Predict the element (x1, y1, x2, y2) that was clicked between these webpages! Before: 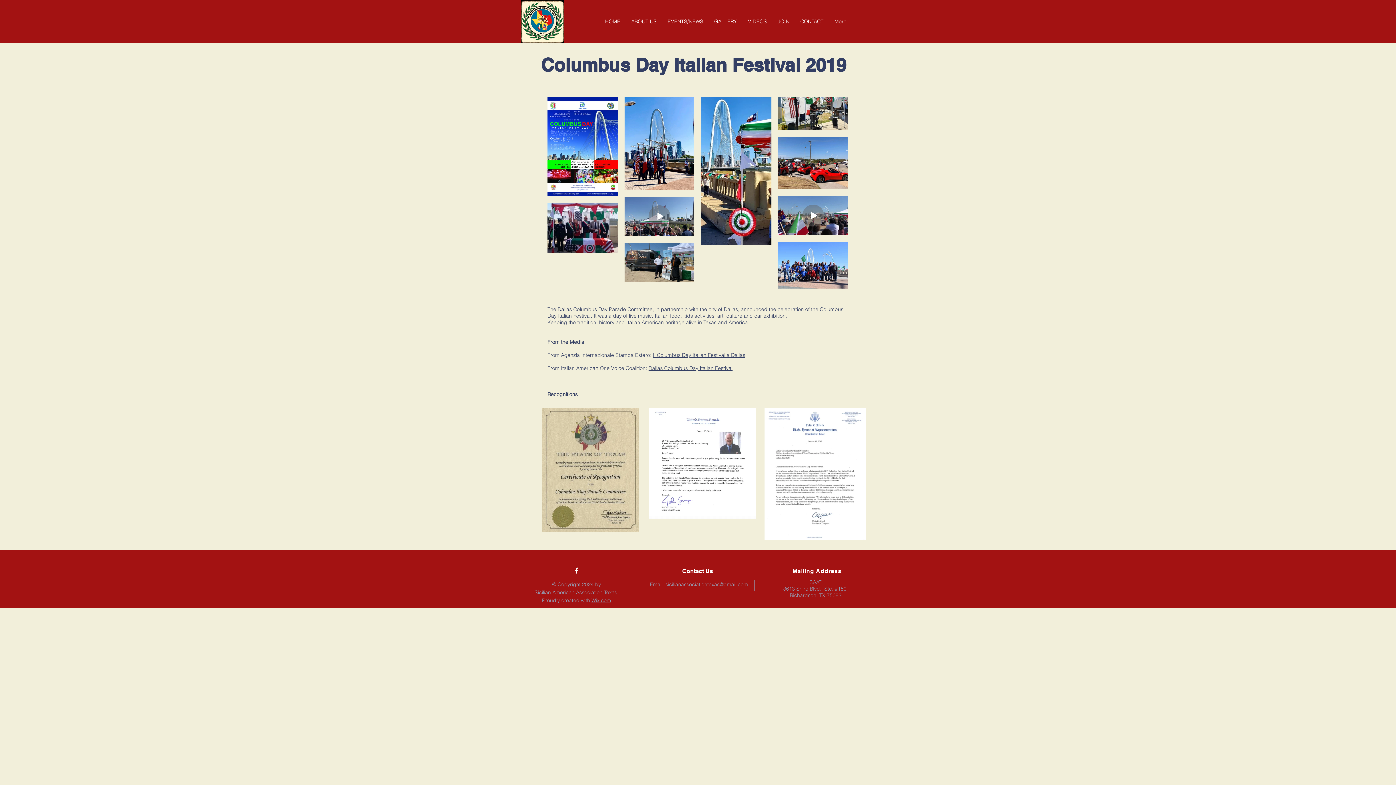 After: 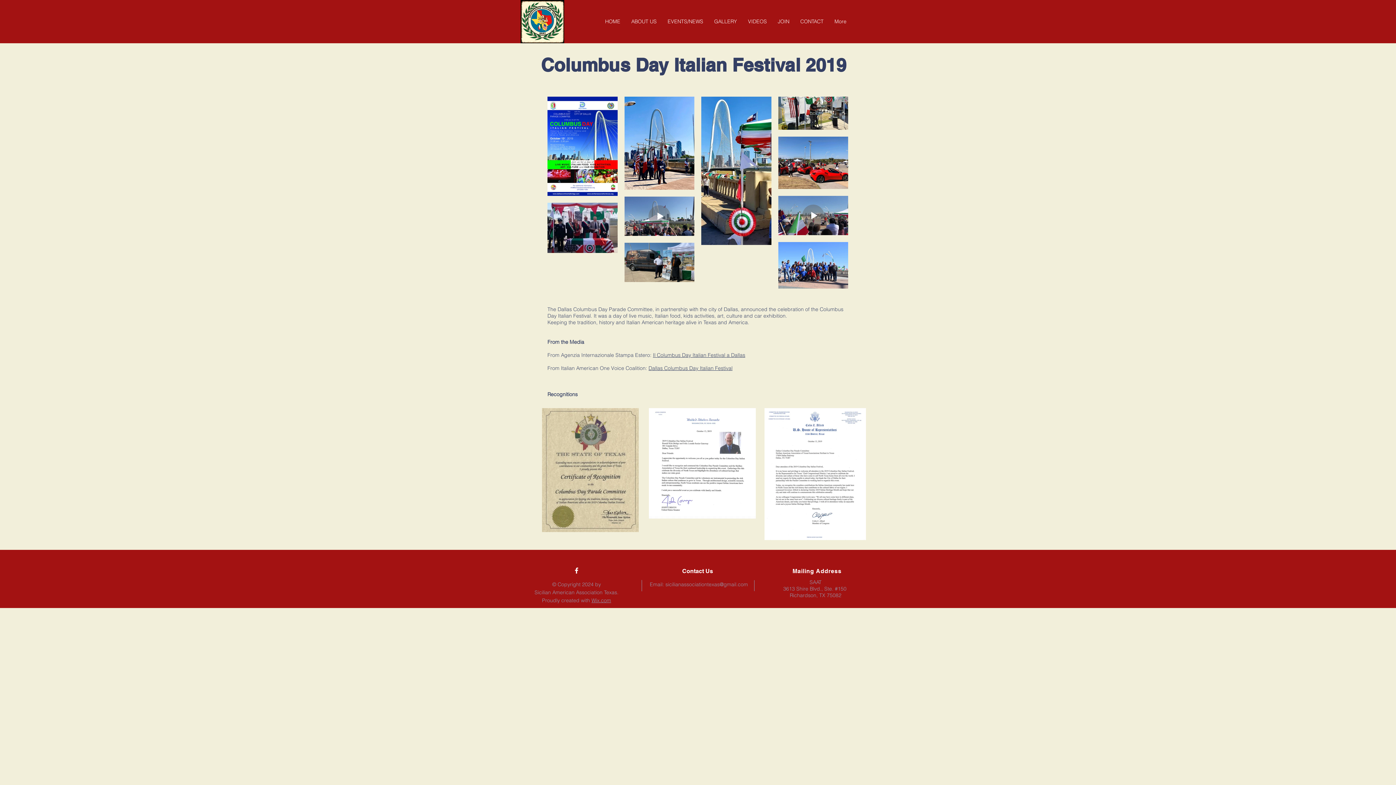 Action: bbox: (591, 597, 611, 604) label: Wix.com